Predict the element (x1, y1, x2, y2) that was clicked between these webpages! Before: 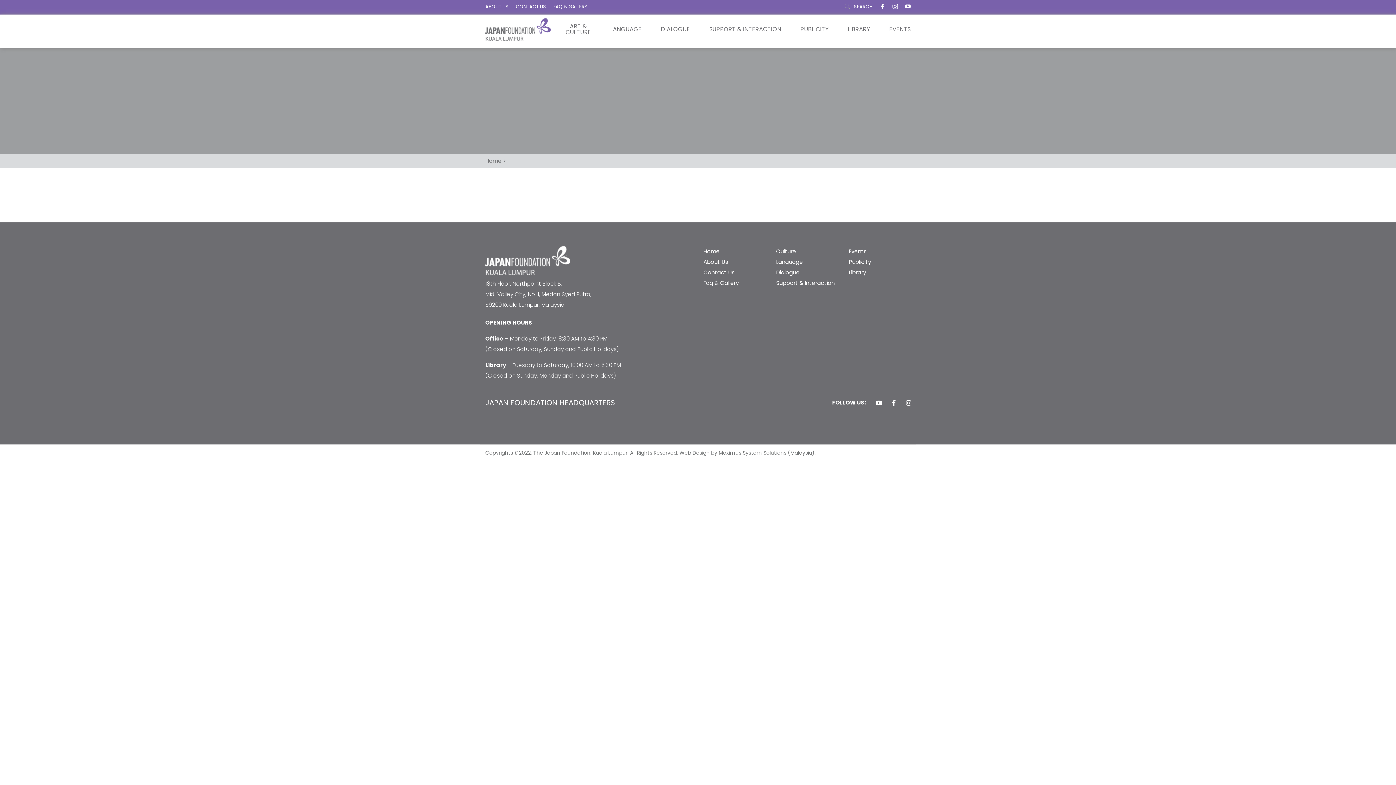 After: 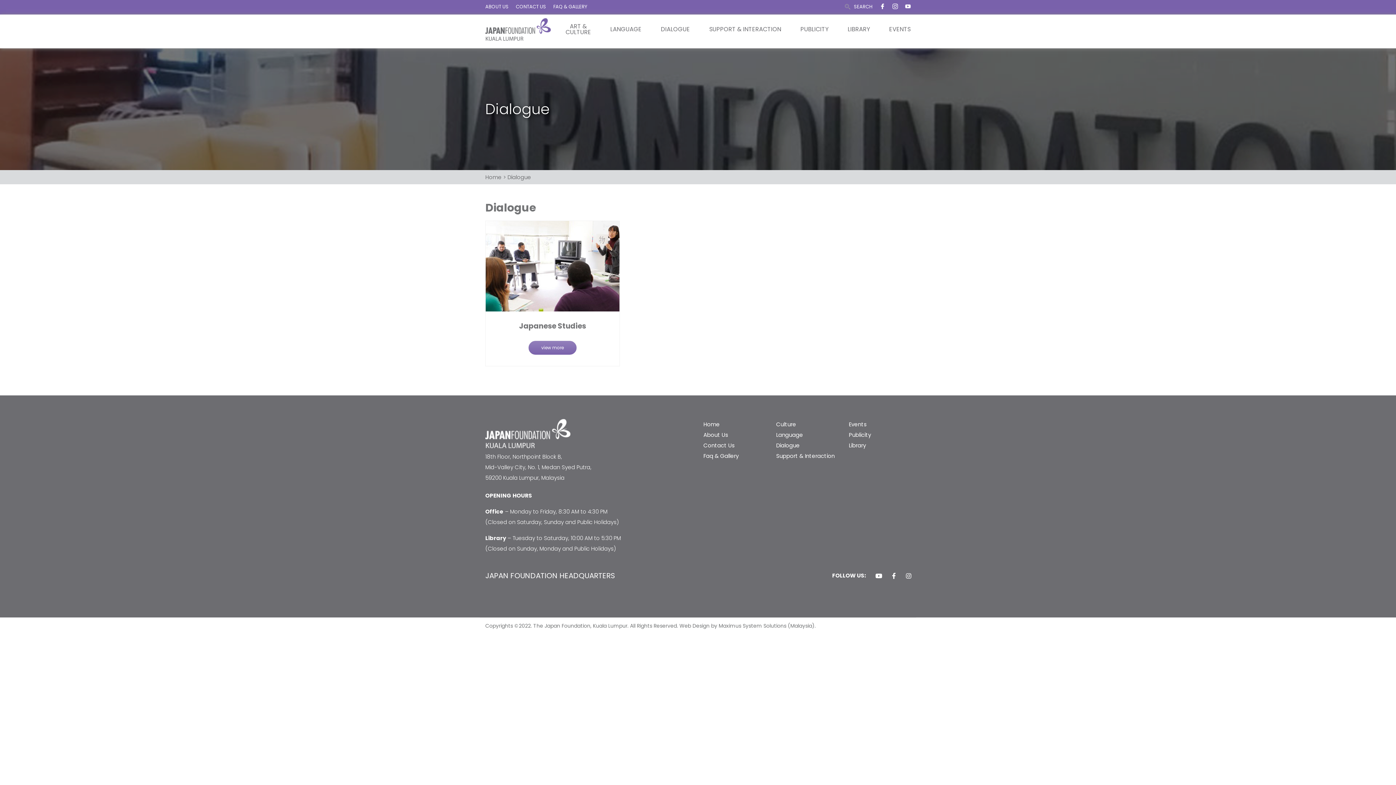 Action: bbox: (776, 268, 800, 276) label: Dialogue